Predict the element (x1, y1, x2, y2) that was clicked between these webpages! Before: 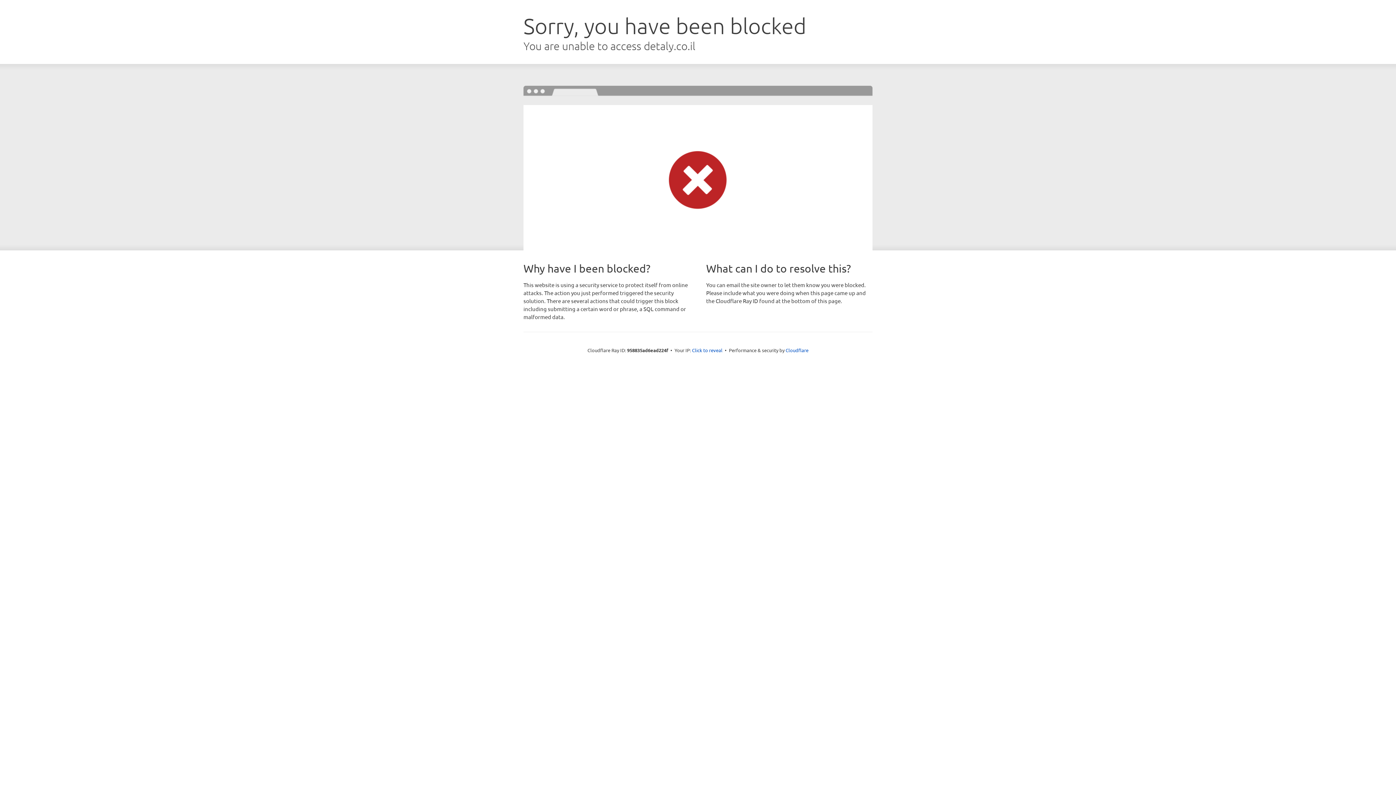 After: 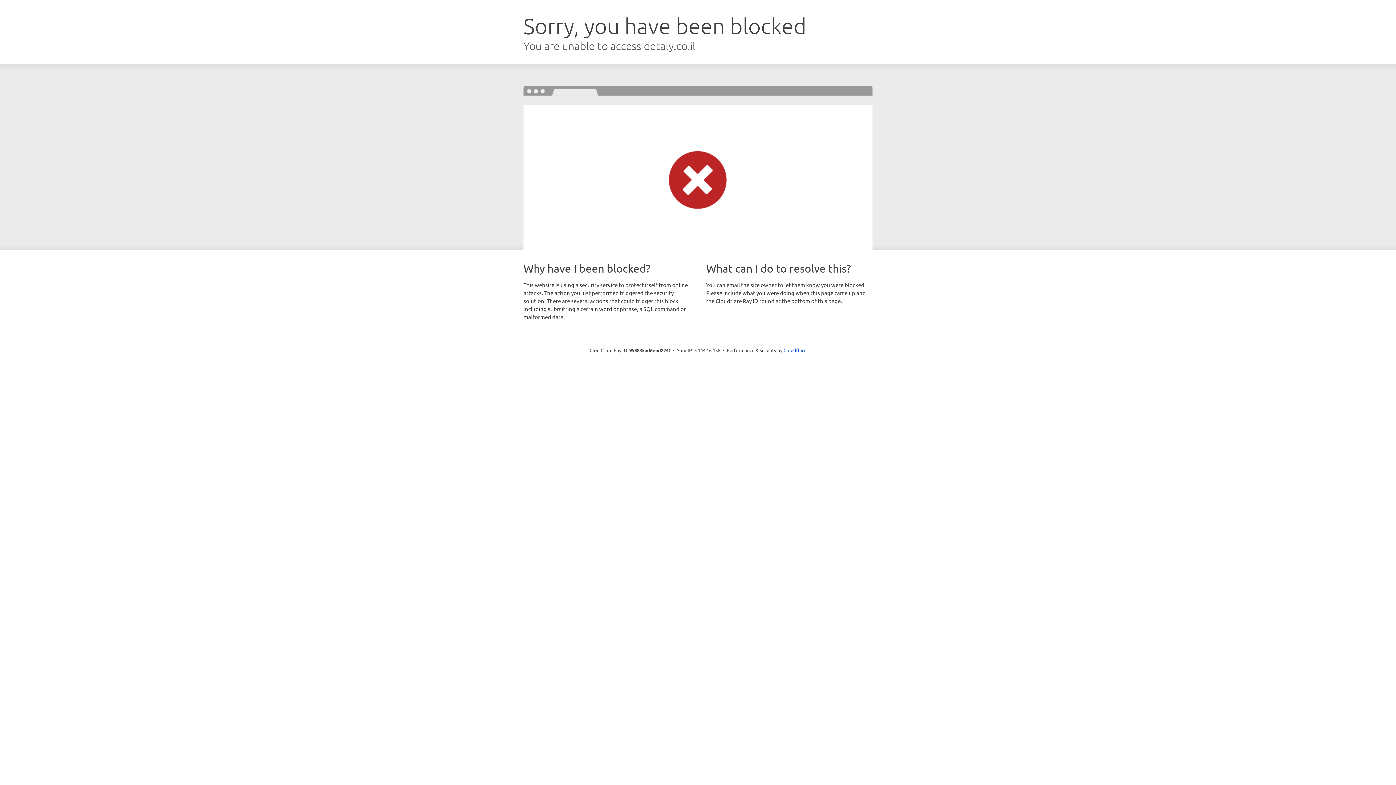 Action: bbox: (692, 346, 722, 353) label: Click to reveal